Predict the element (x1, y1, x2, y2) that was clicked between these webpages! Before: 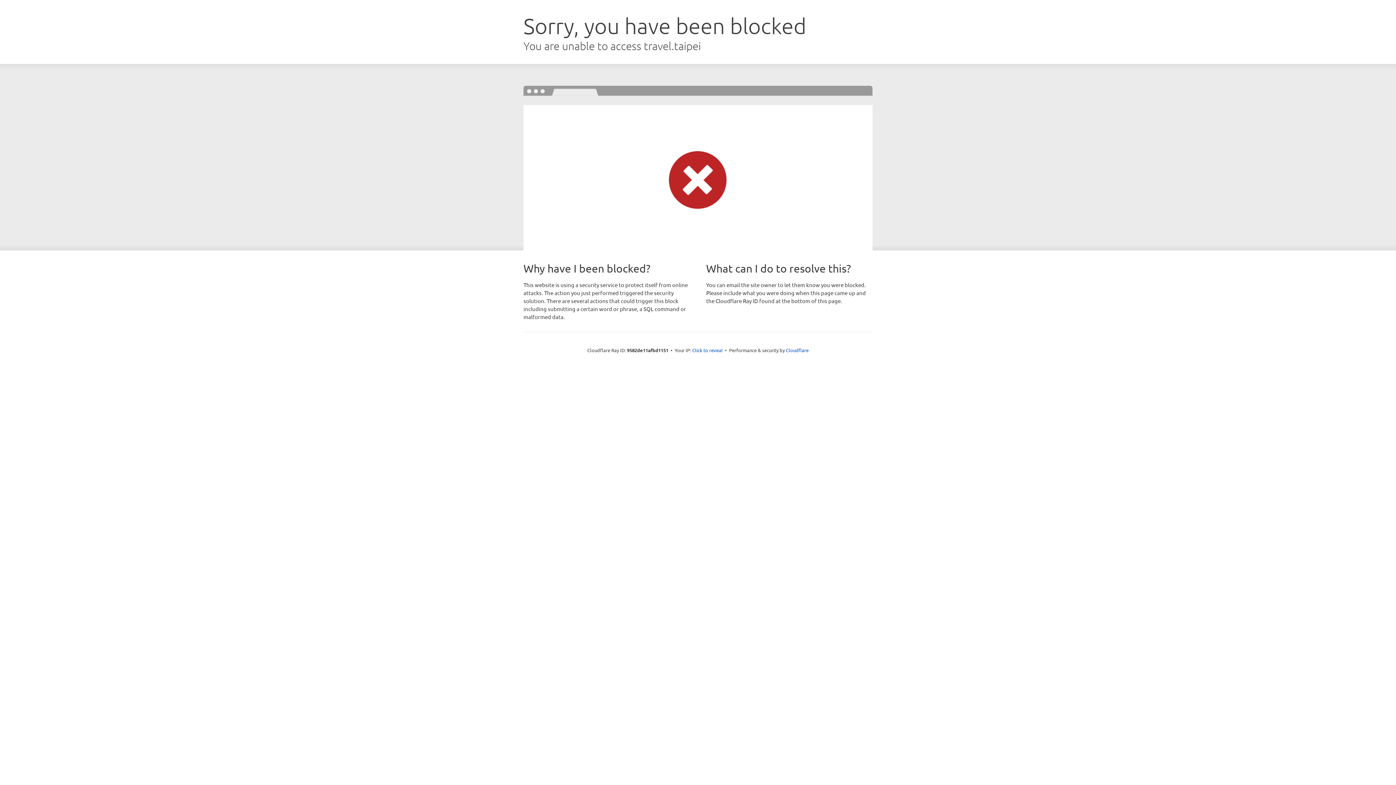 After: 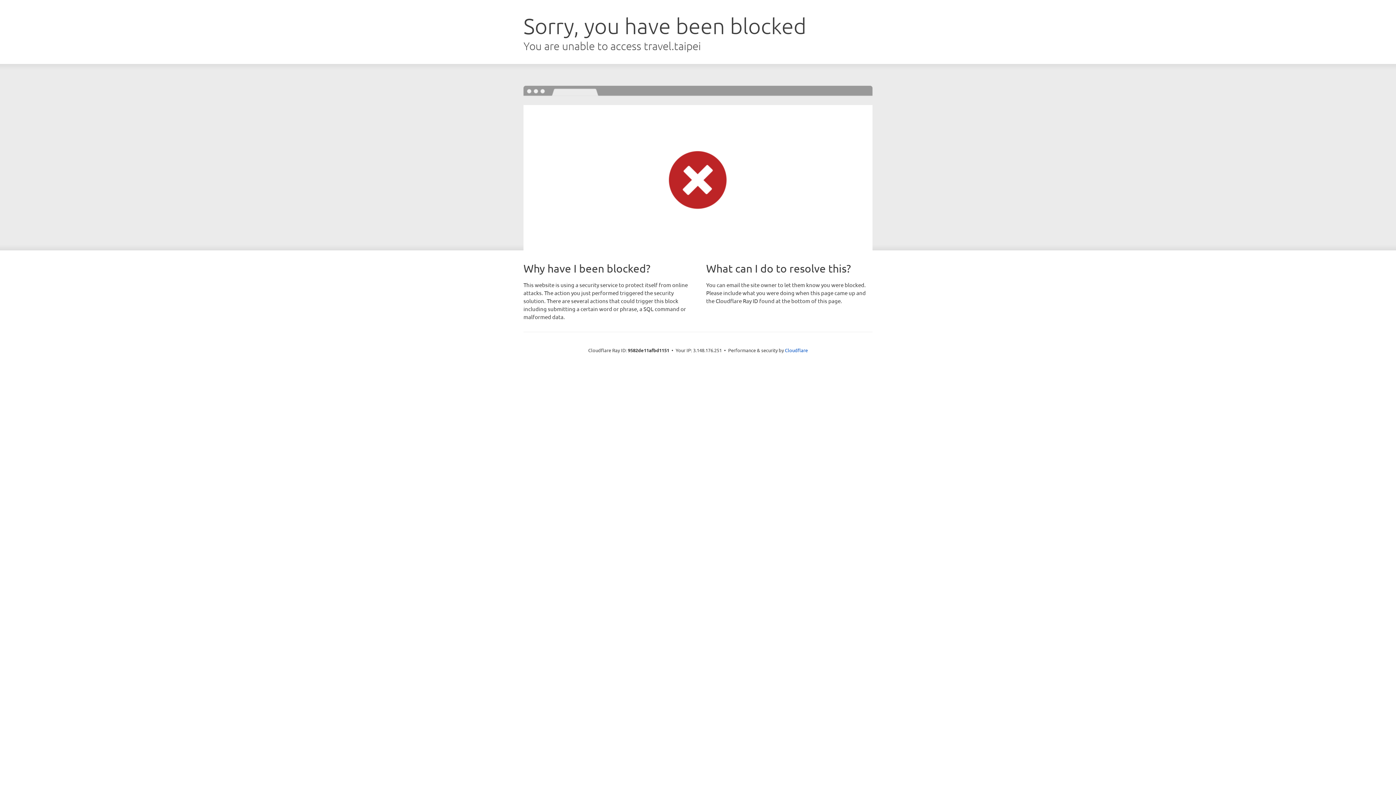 Action: bbox: (692, 346, 722, 353) label: Click to reveal